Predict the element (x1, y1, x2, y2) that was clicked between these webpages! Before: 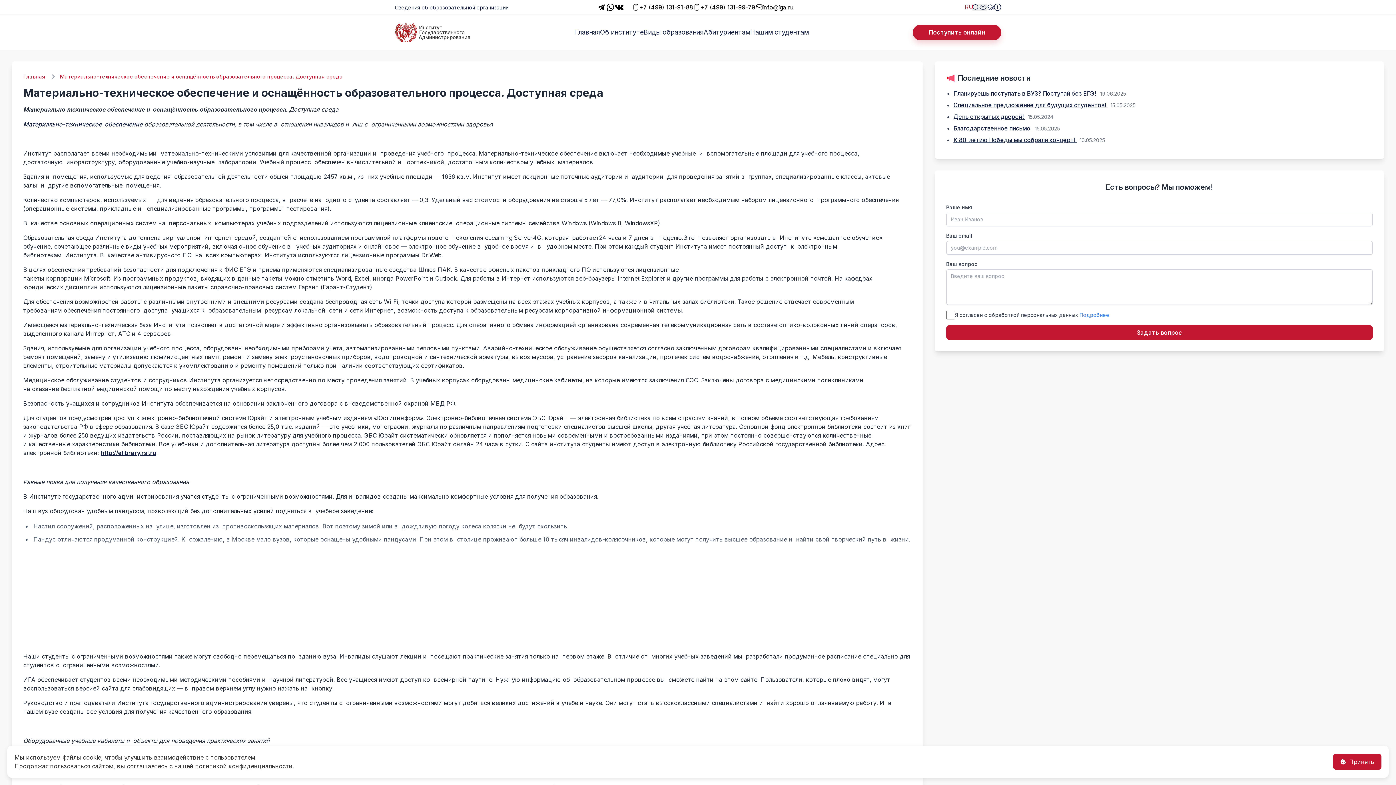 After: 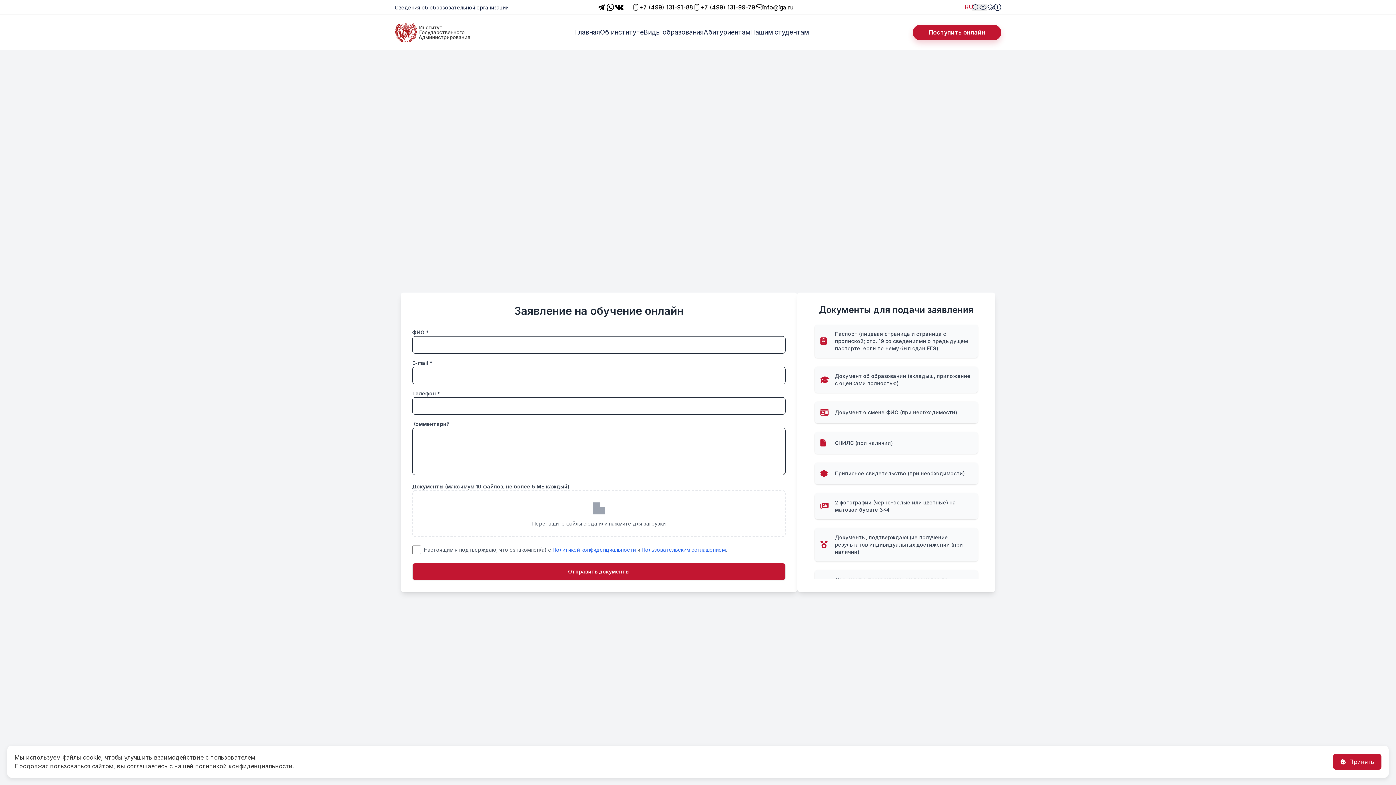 Action: bbox: (986, 3, 994, 10)